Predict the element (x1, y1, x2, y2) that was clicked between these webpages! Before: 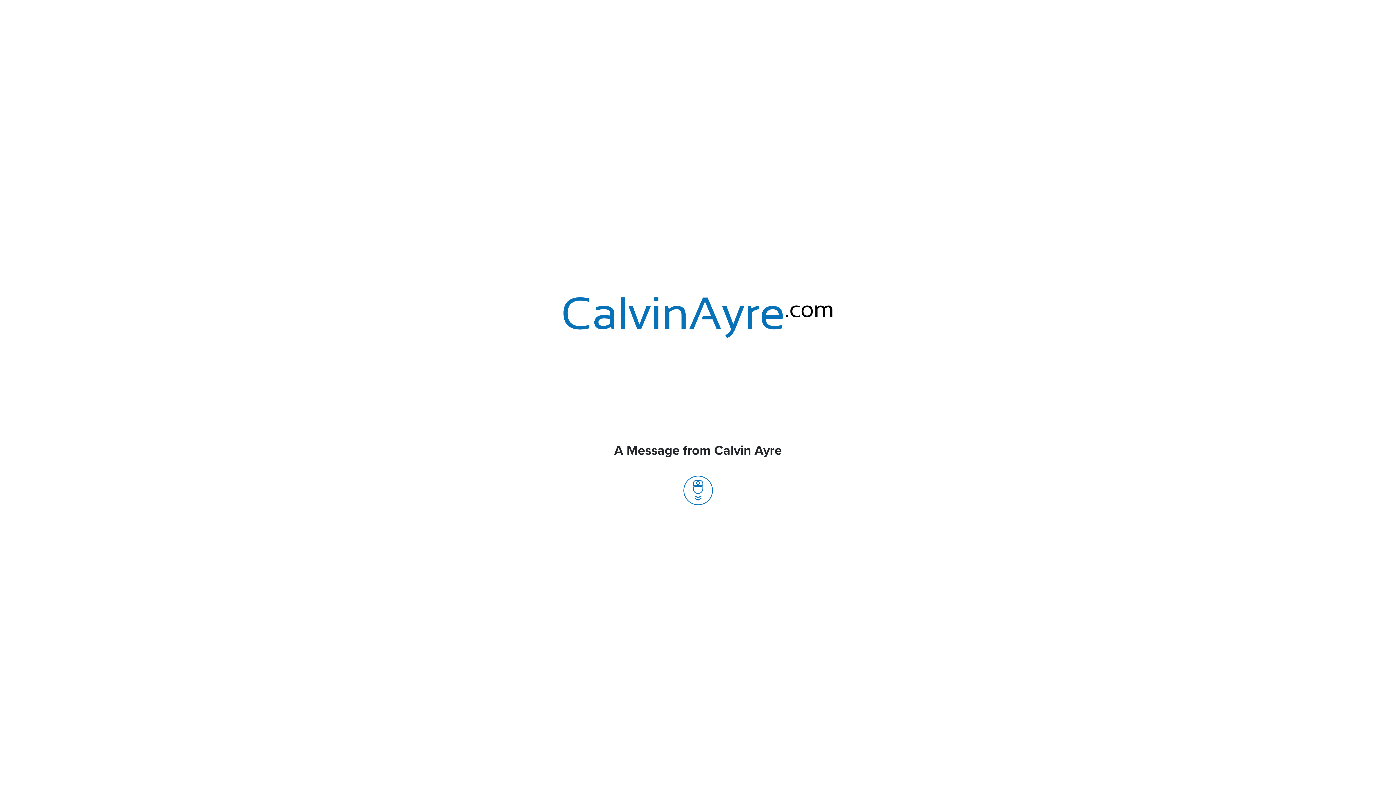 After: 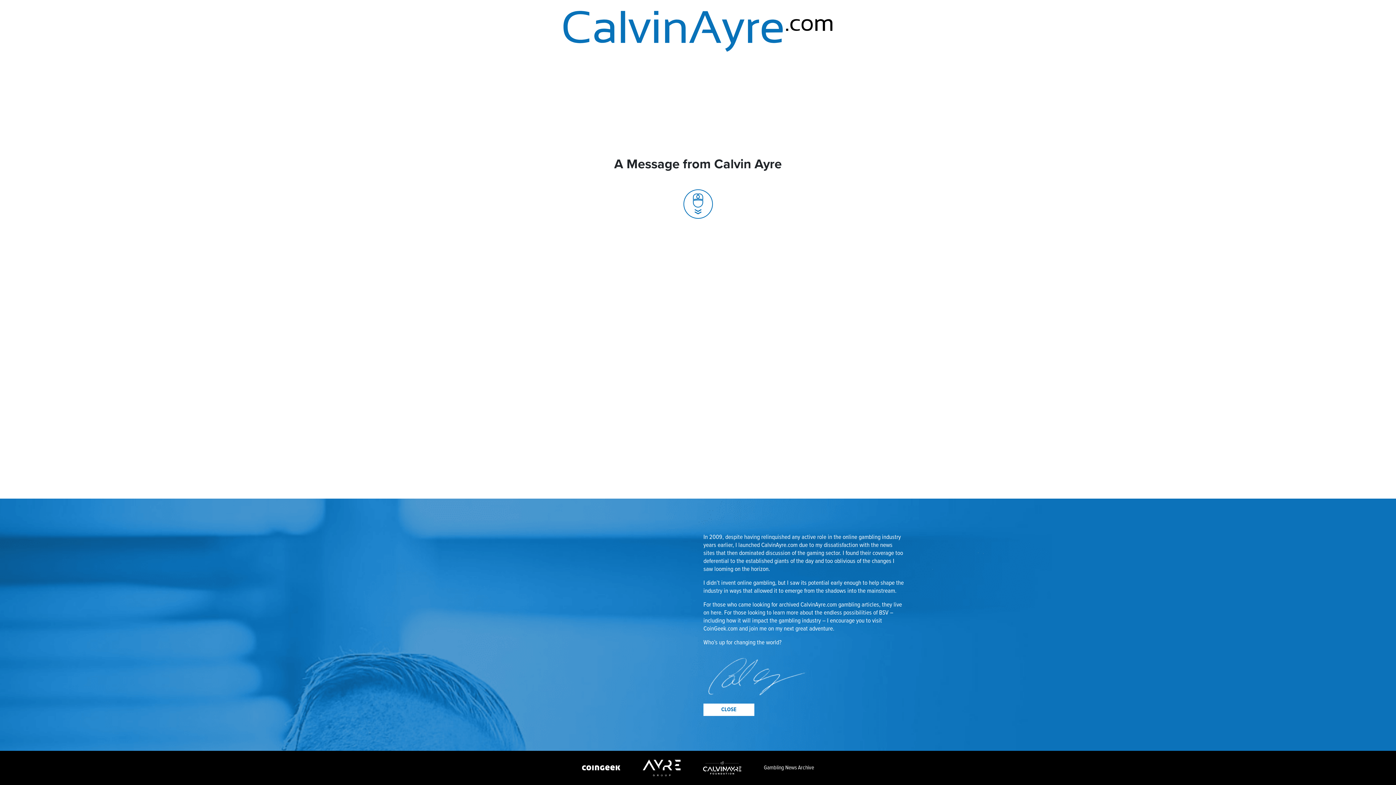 Action: bbox: (683, 486, 712, 494)